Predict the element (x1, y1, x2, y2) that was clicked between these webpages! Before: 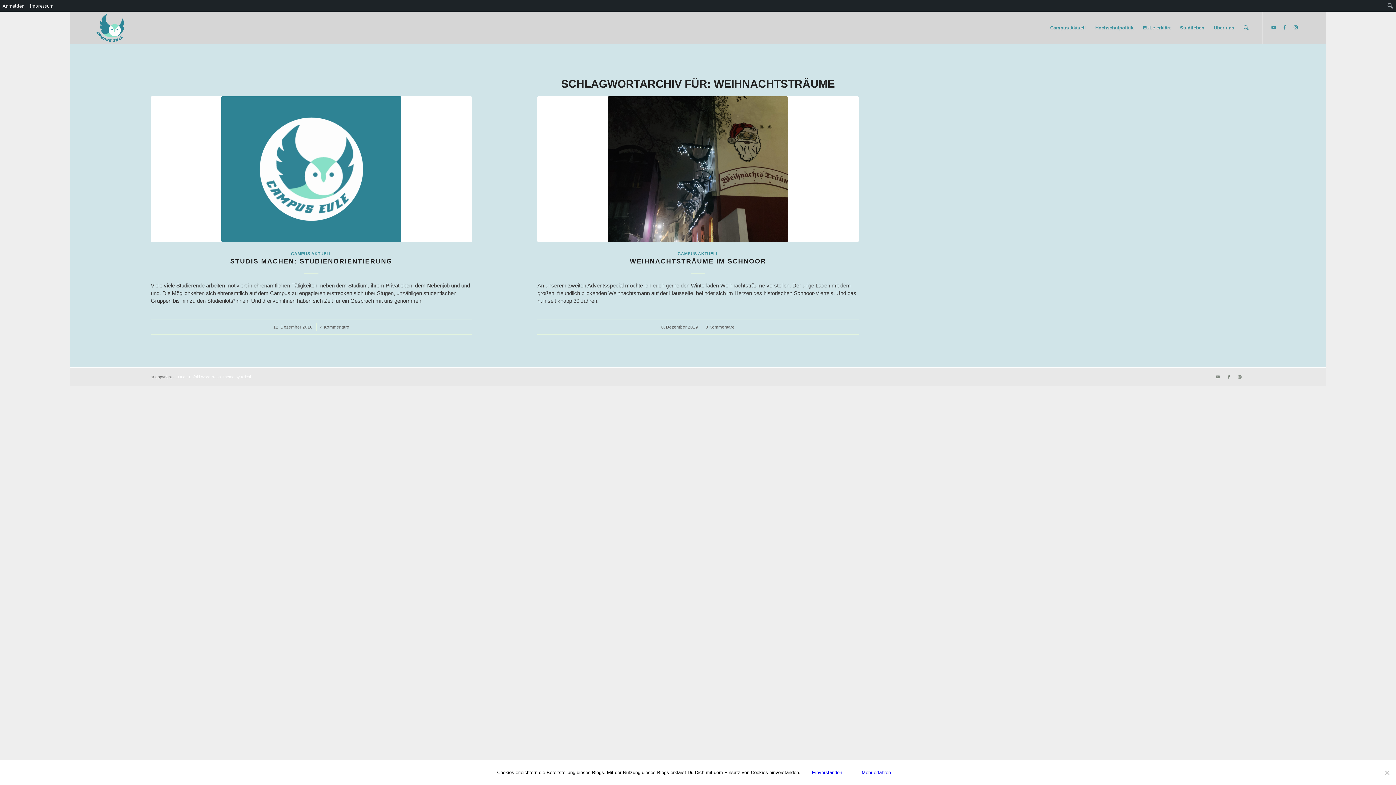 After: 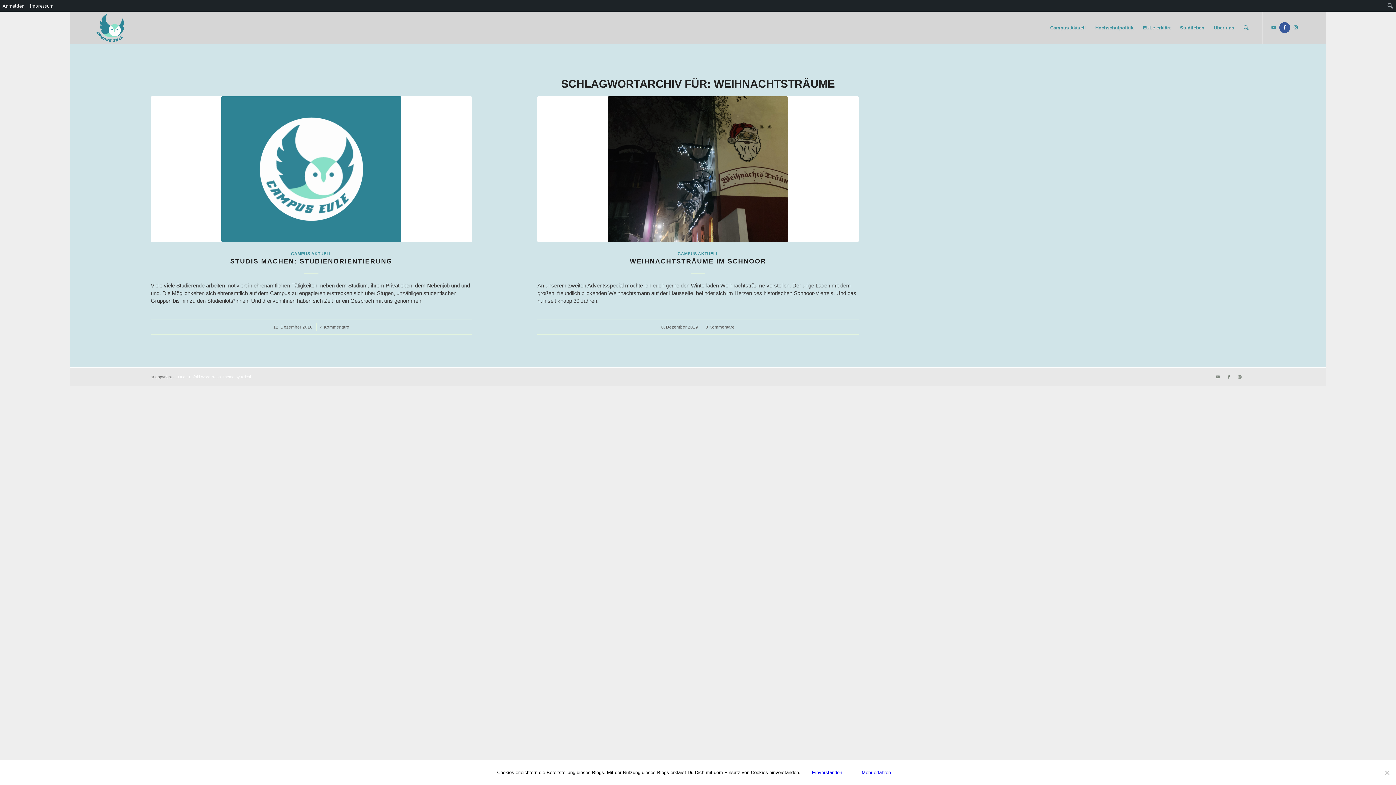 Action: label: Link zu Facebook bbox: (1279, 22, 1290, 33)